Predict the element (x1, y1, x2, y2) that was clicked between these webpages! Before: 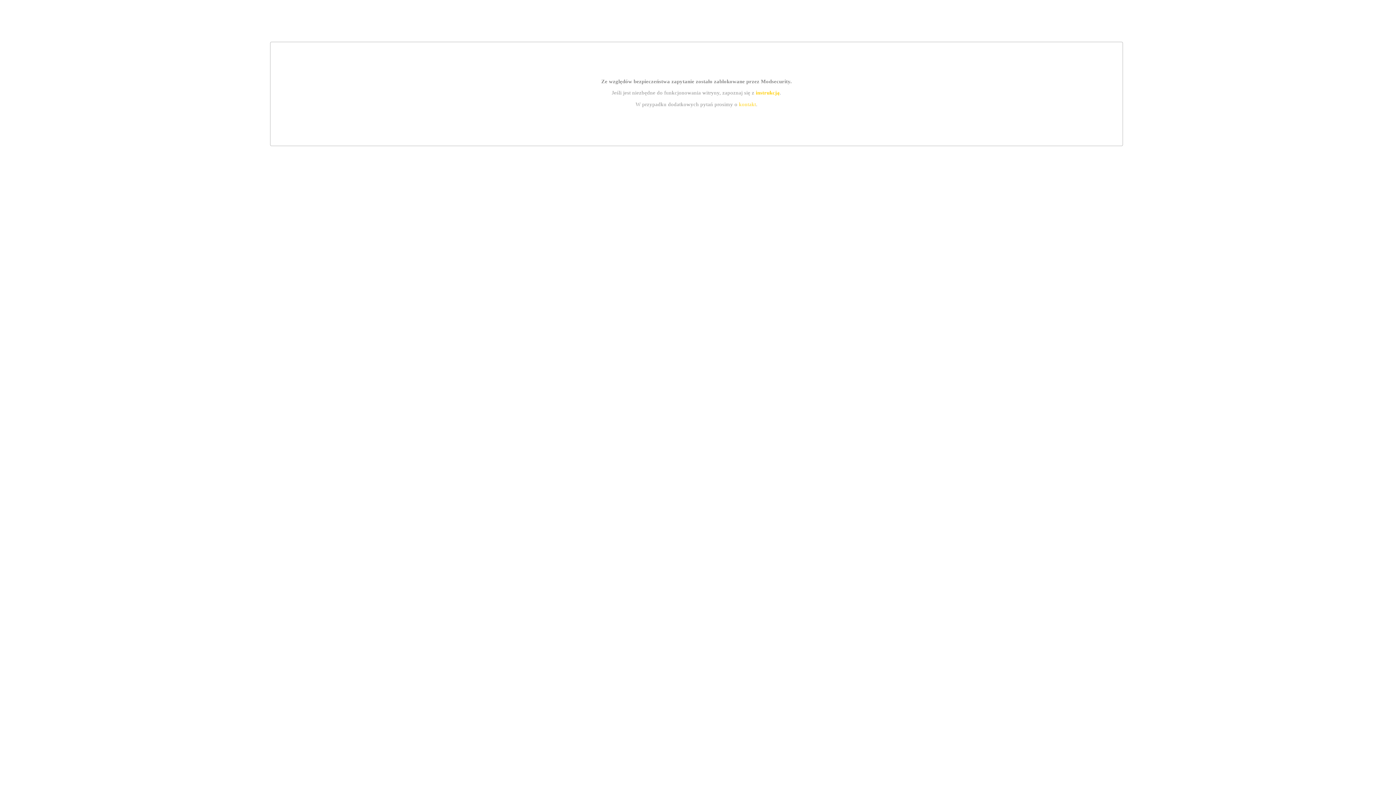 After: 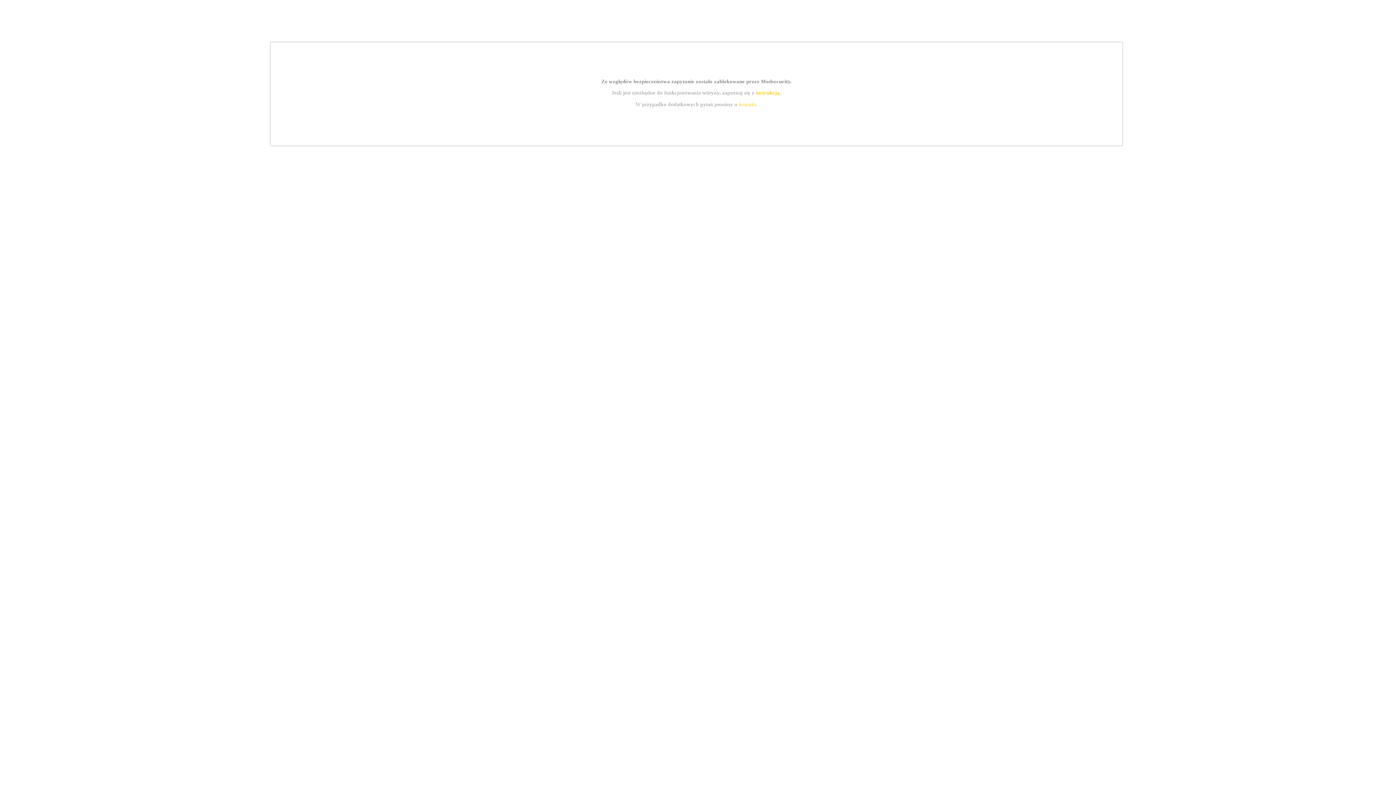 Action: bbox: (755, 89, 779, 95) label: instrukcją